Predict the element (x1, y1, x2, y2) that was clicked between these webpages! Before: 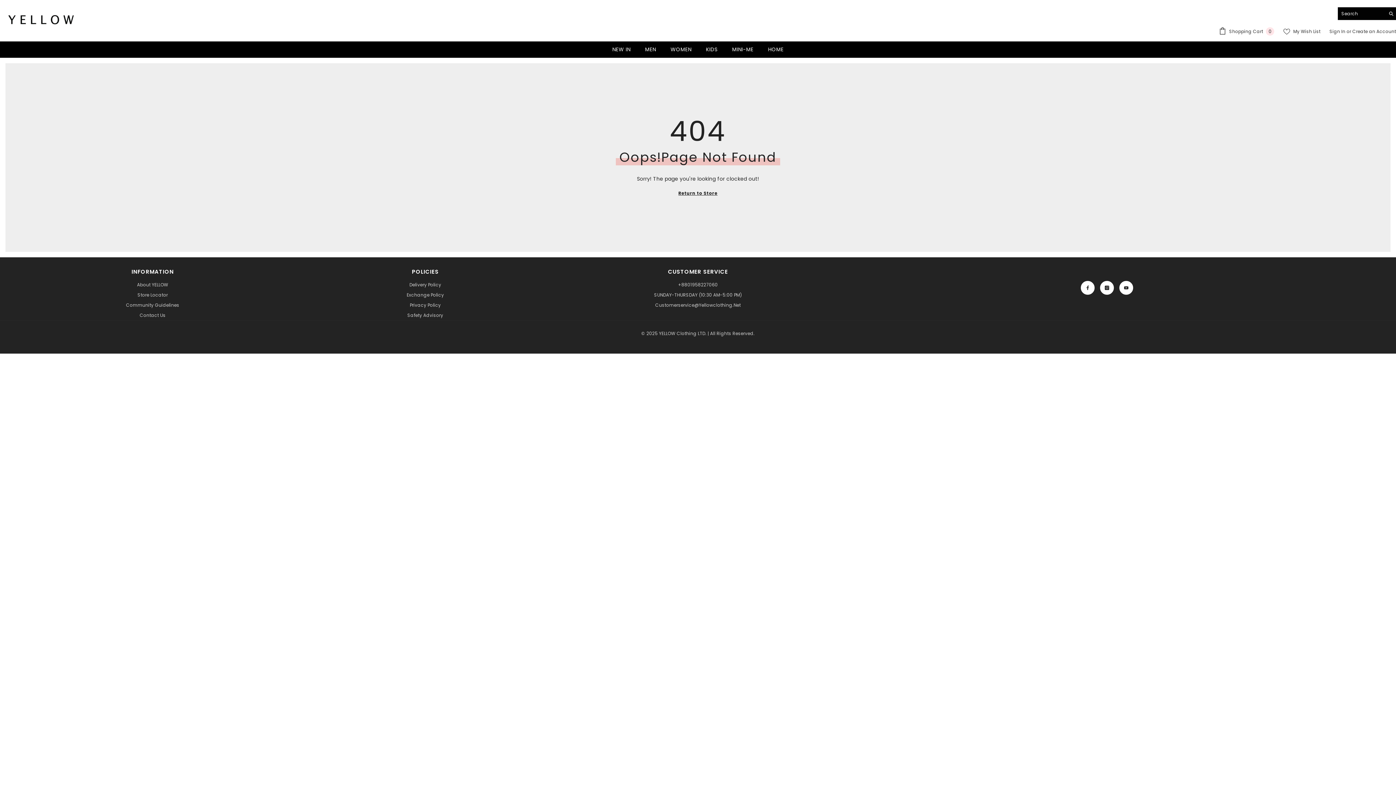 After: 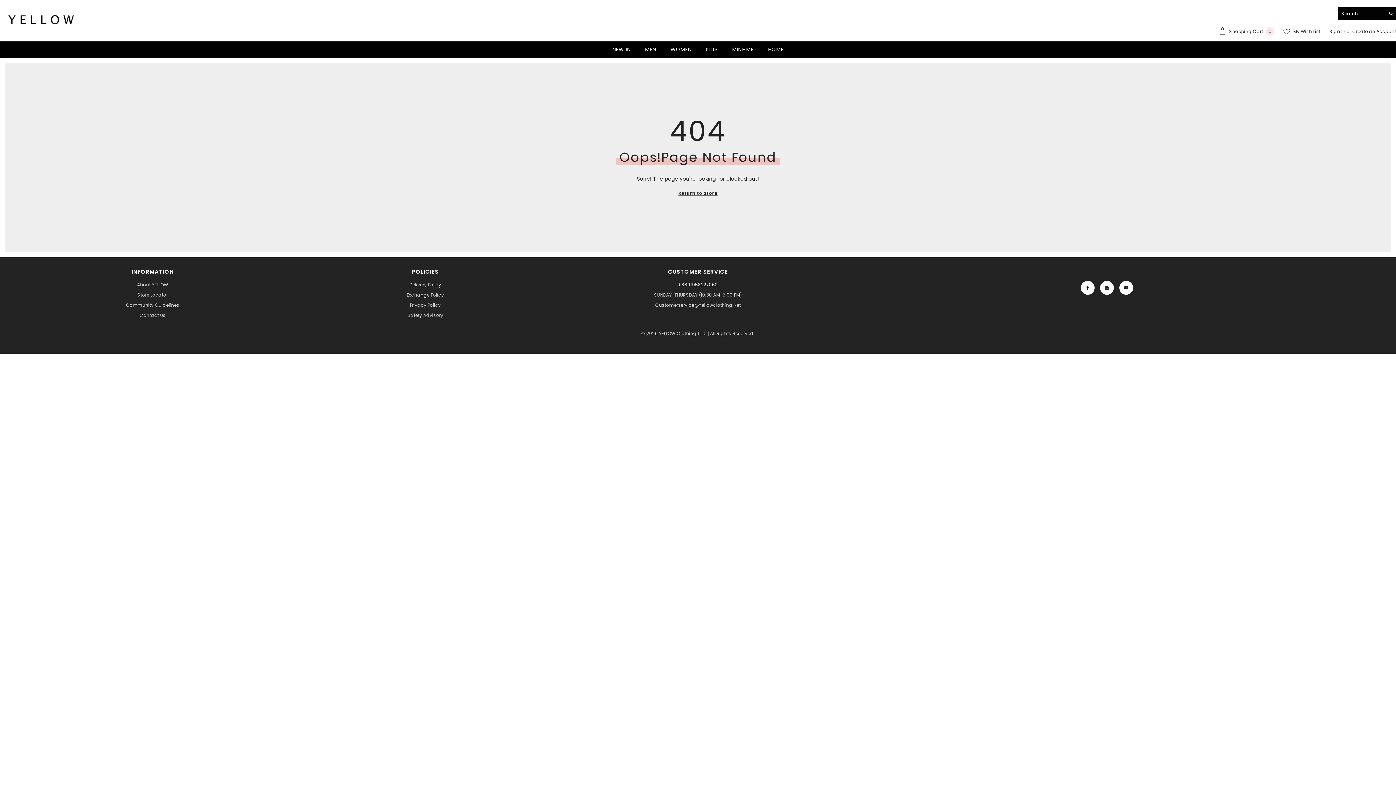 Action: bbox: (678, 280, 718, 290) label: +8801958227060